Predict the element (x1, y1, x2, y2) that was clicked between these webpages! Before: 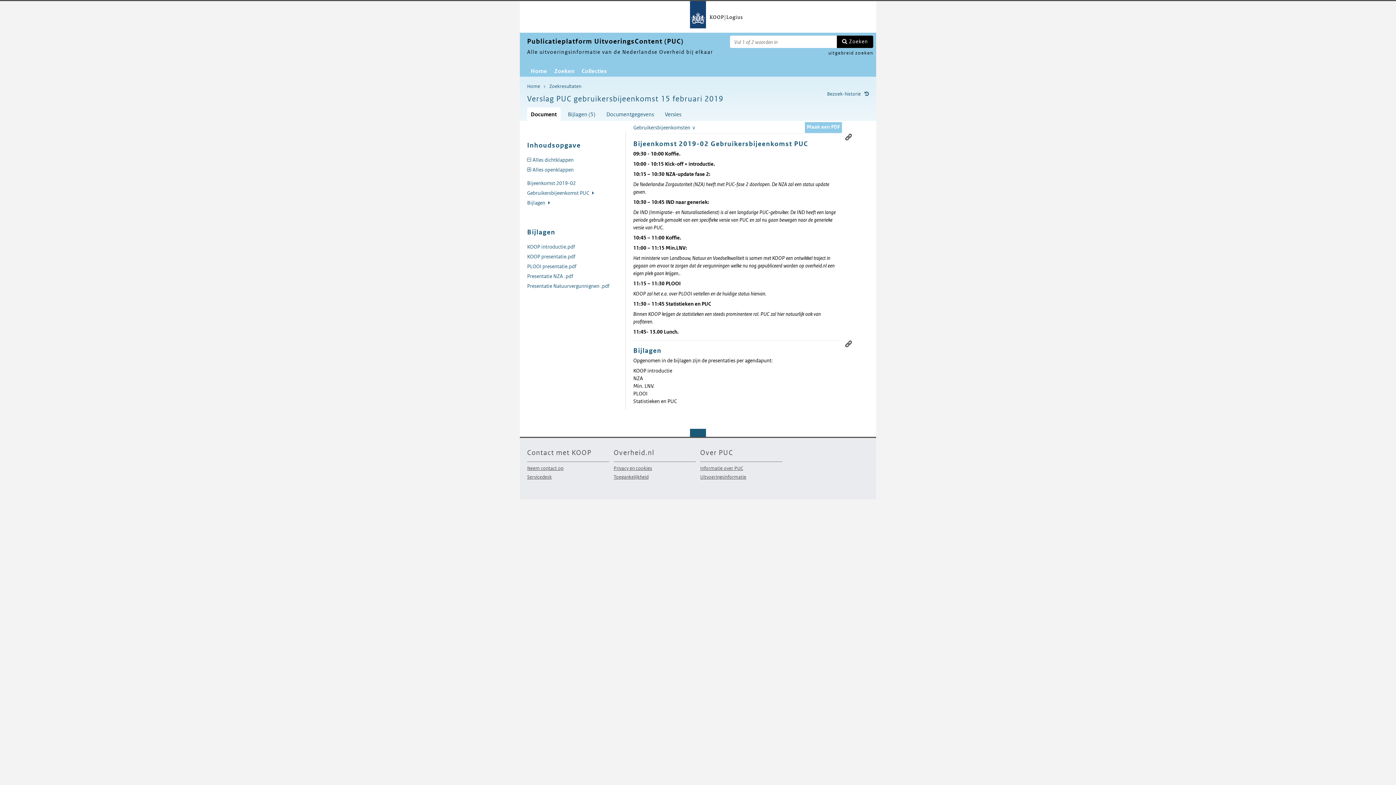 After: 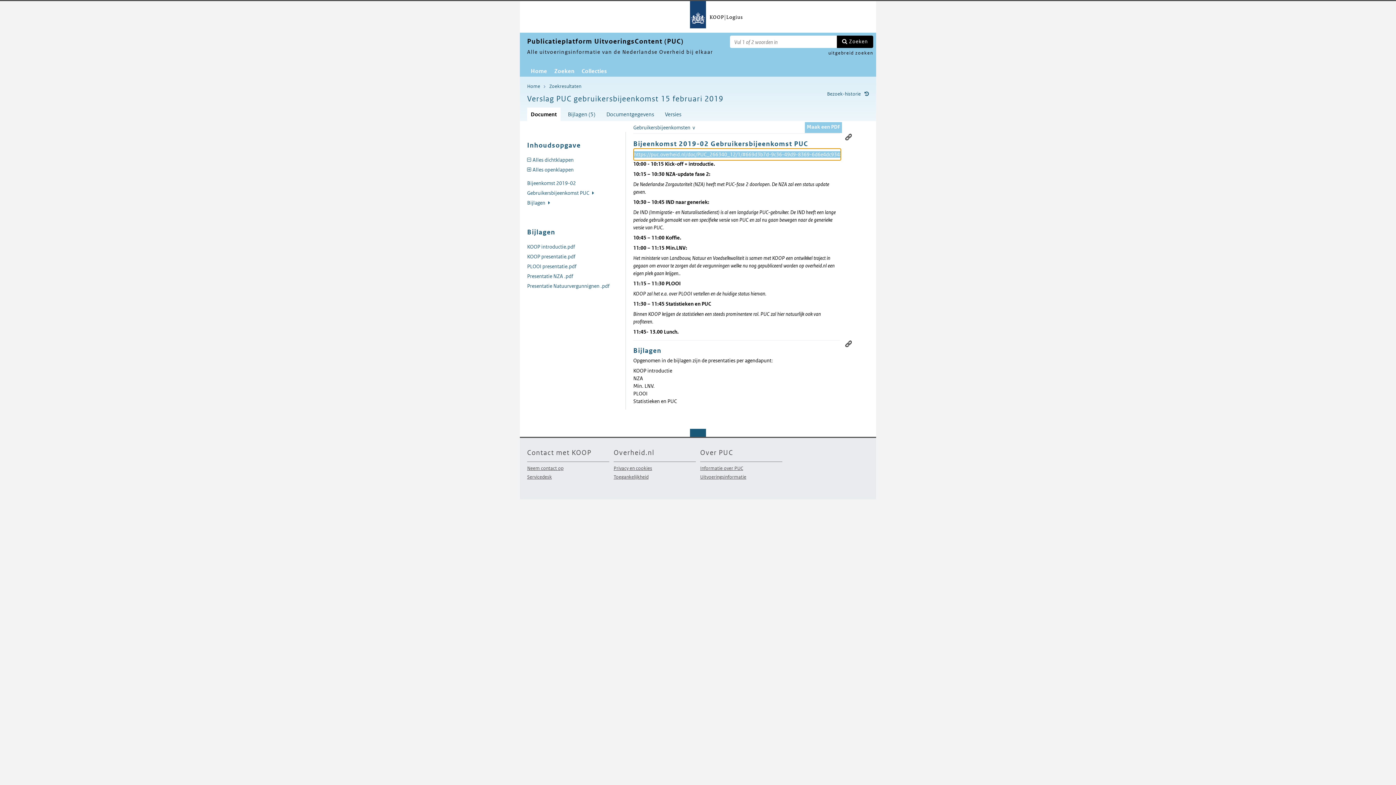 Action: bbox: (845, 133, 852, 140) label: Permanente link